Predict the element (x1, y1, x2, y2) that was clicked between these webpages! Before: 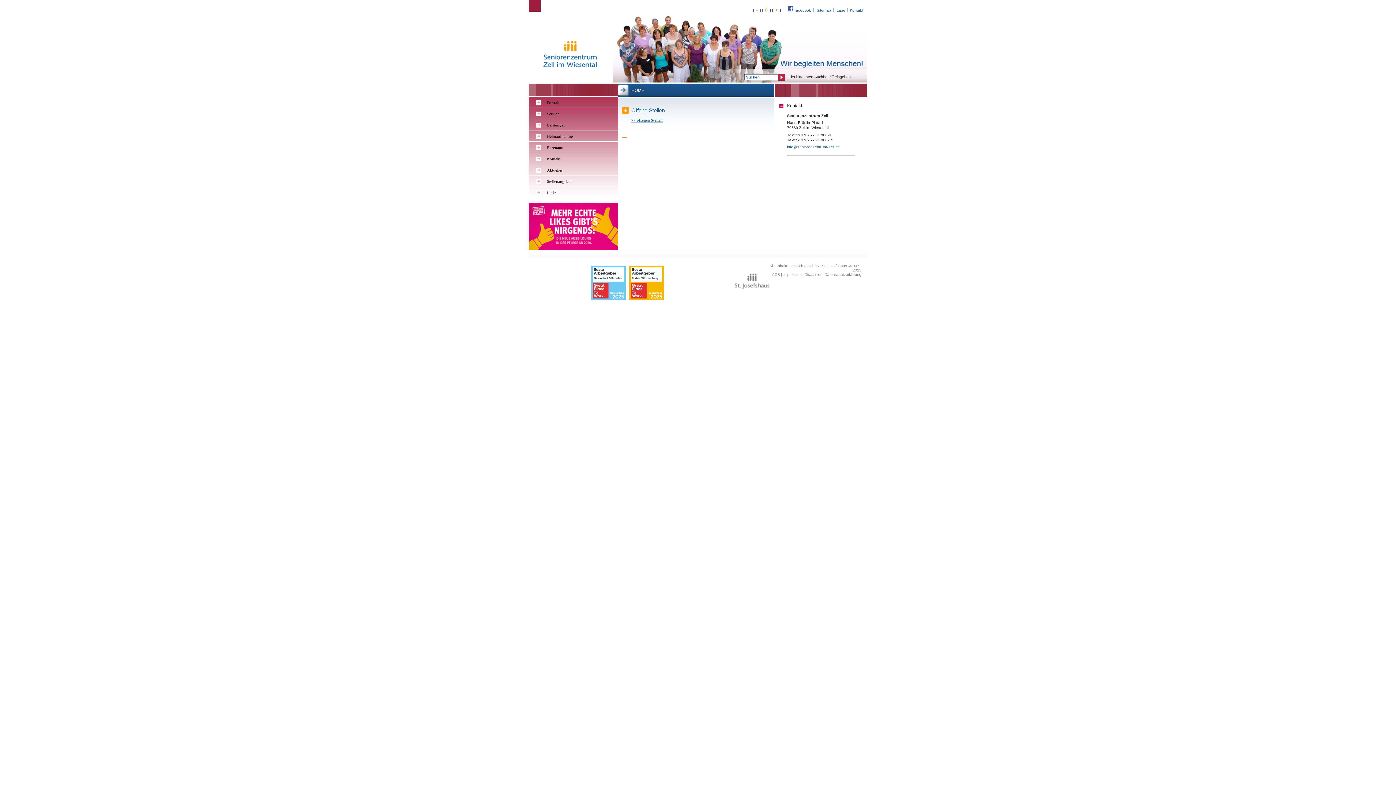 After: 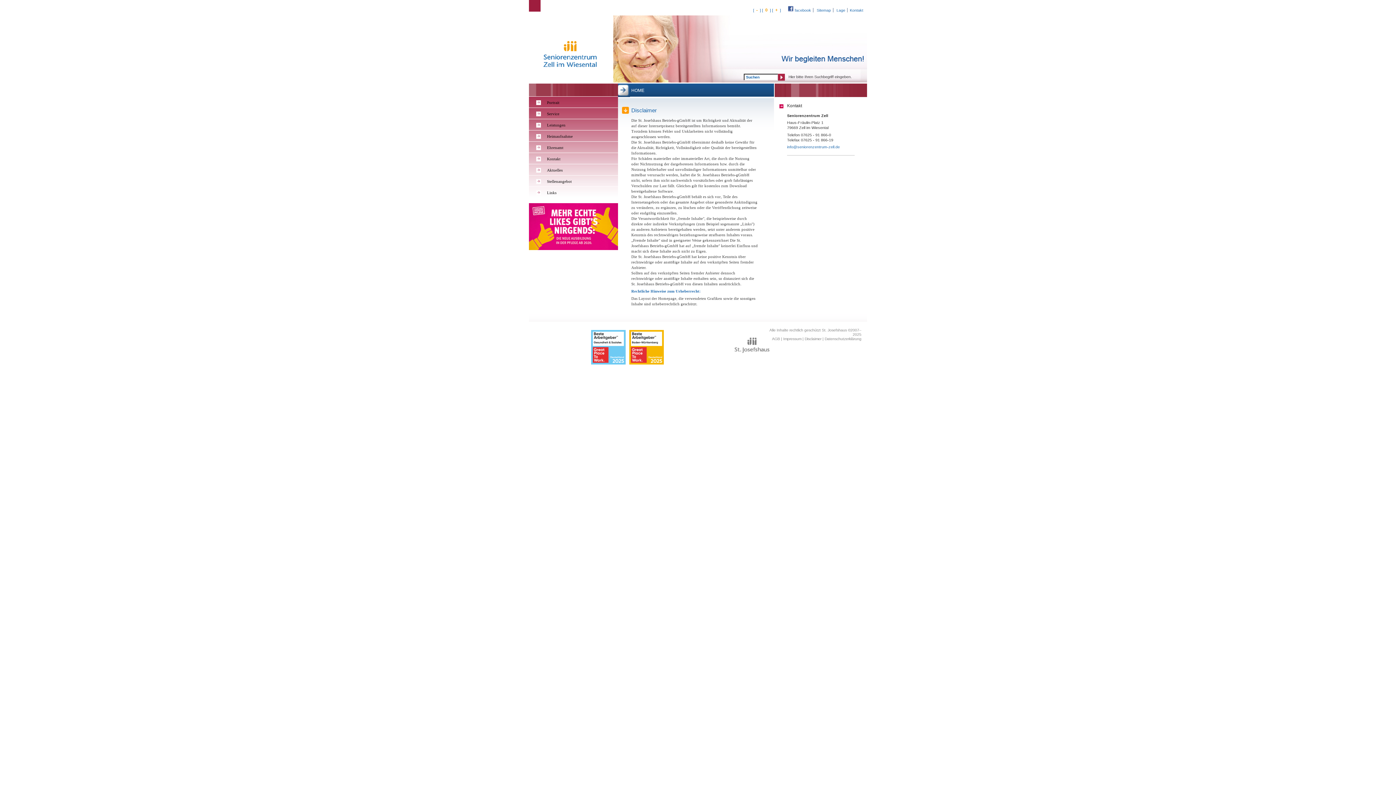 Action: label: Disclaimer bbox: (804, 272, 821, 276)